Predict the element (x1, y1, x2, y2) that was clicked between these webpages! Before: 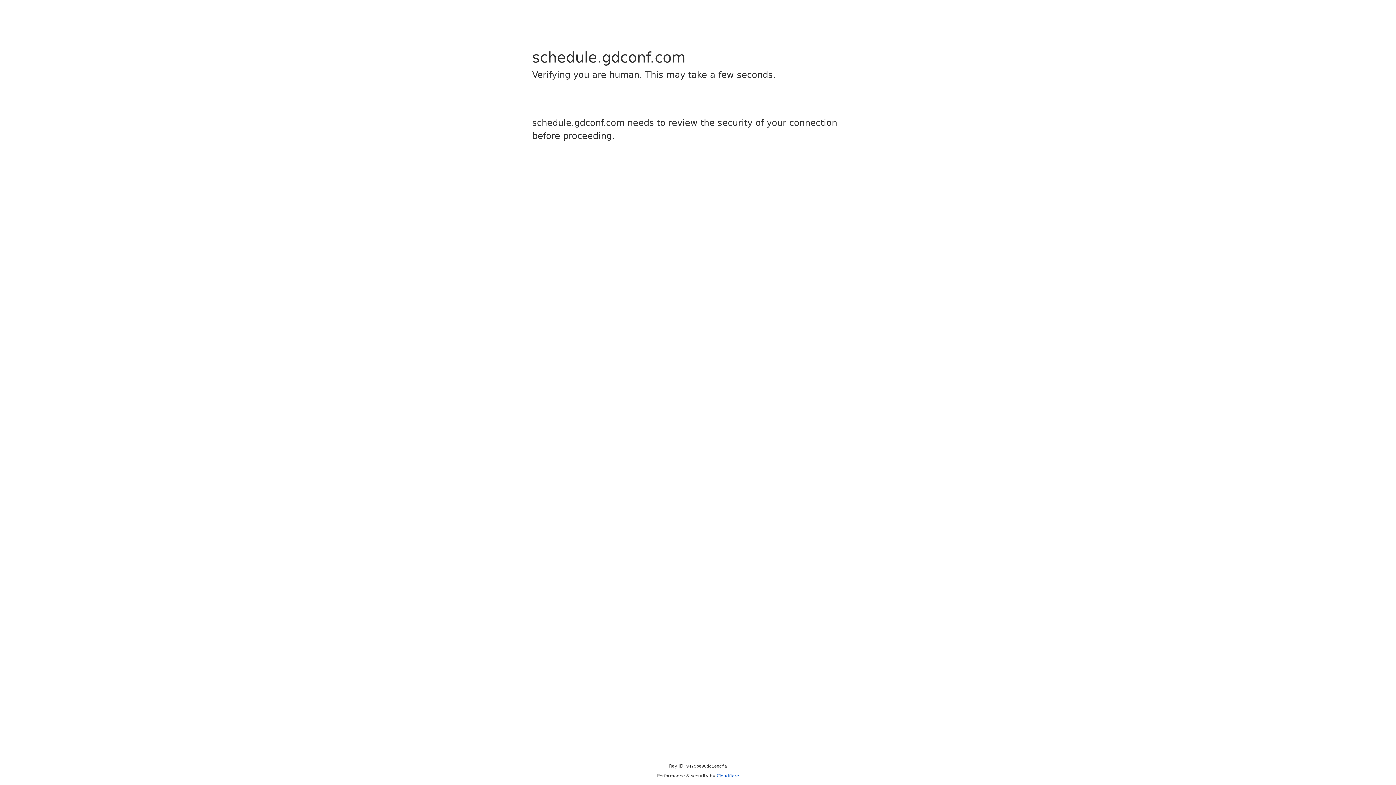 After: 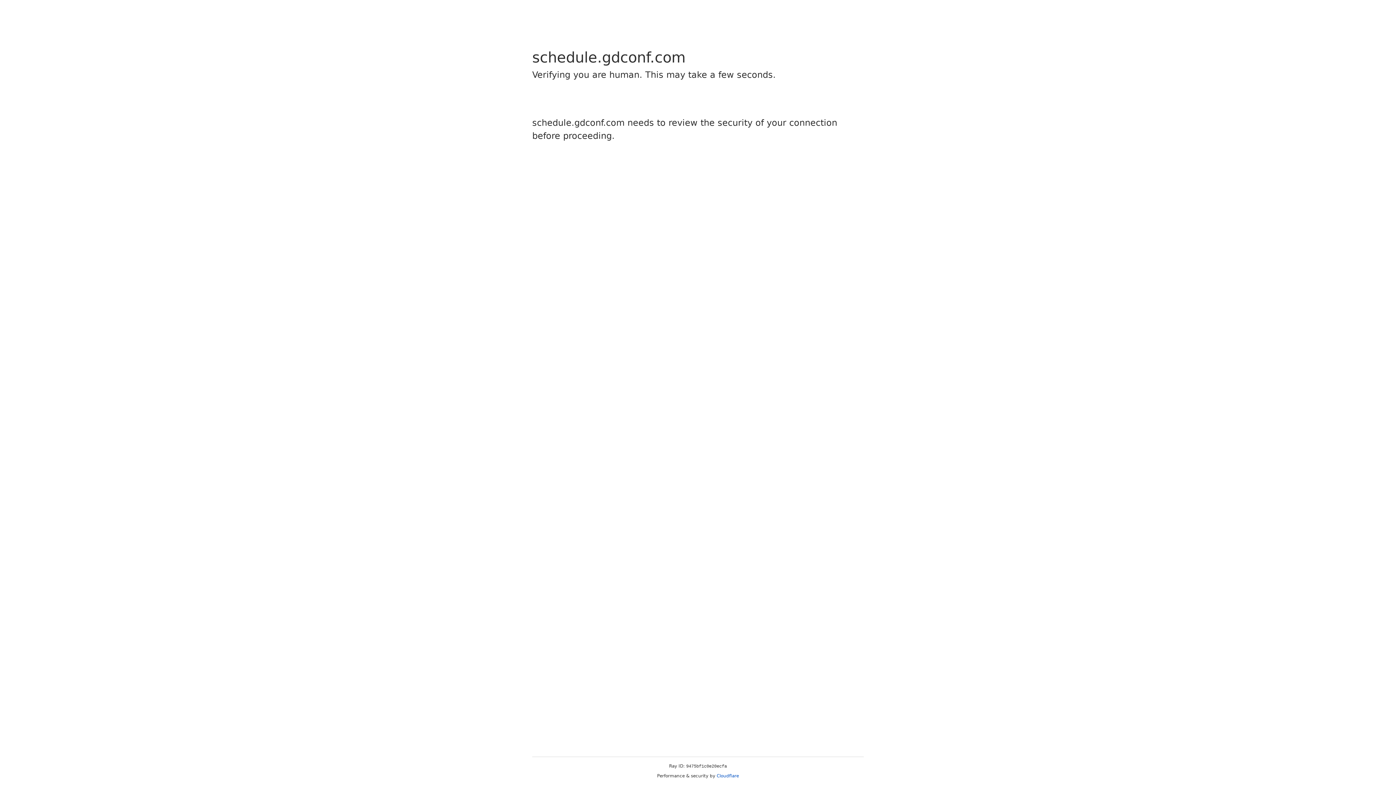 Action: bbox: (716, 773, 739, 778) label: Cloudflare